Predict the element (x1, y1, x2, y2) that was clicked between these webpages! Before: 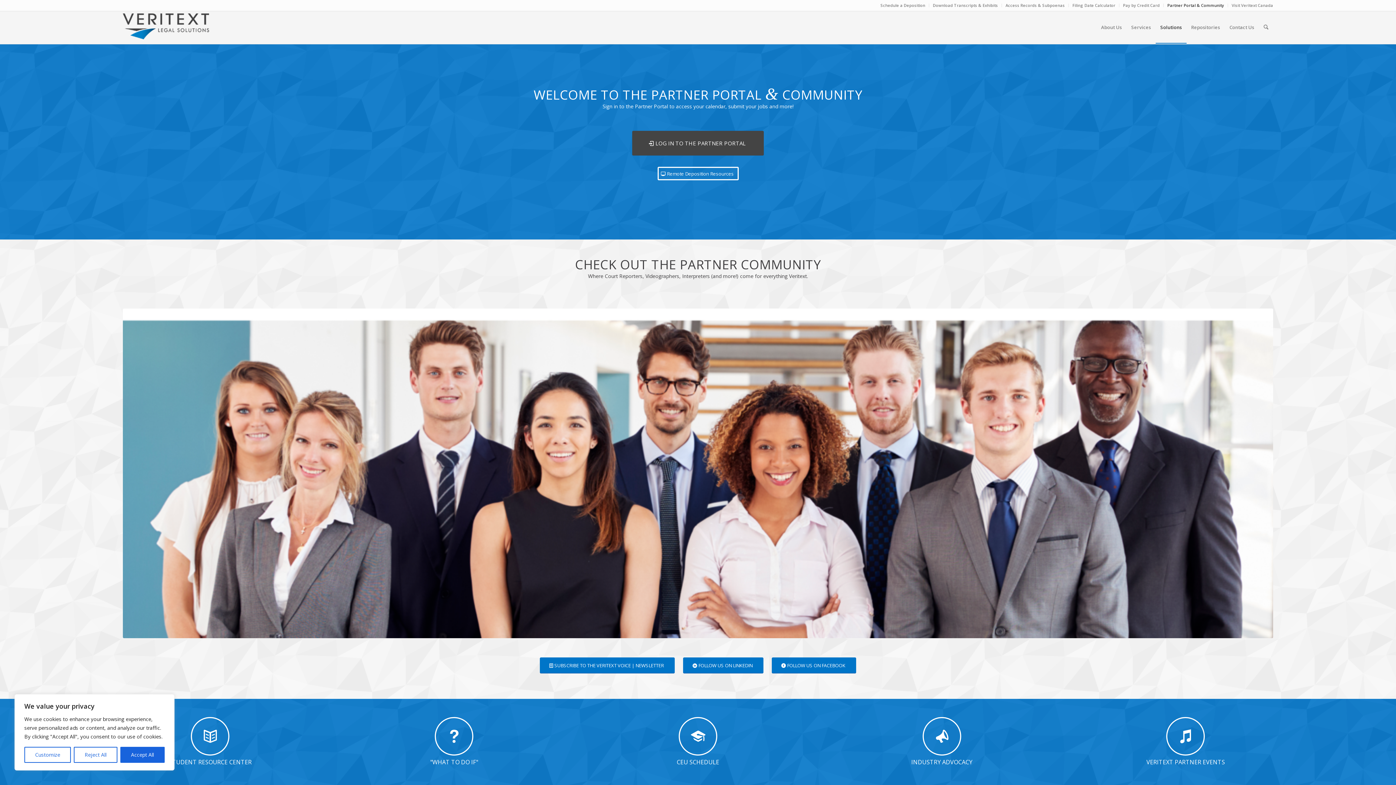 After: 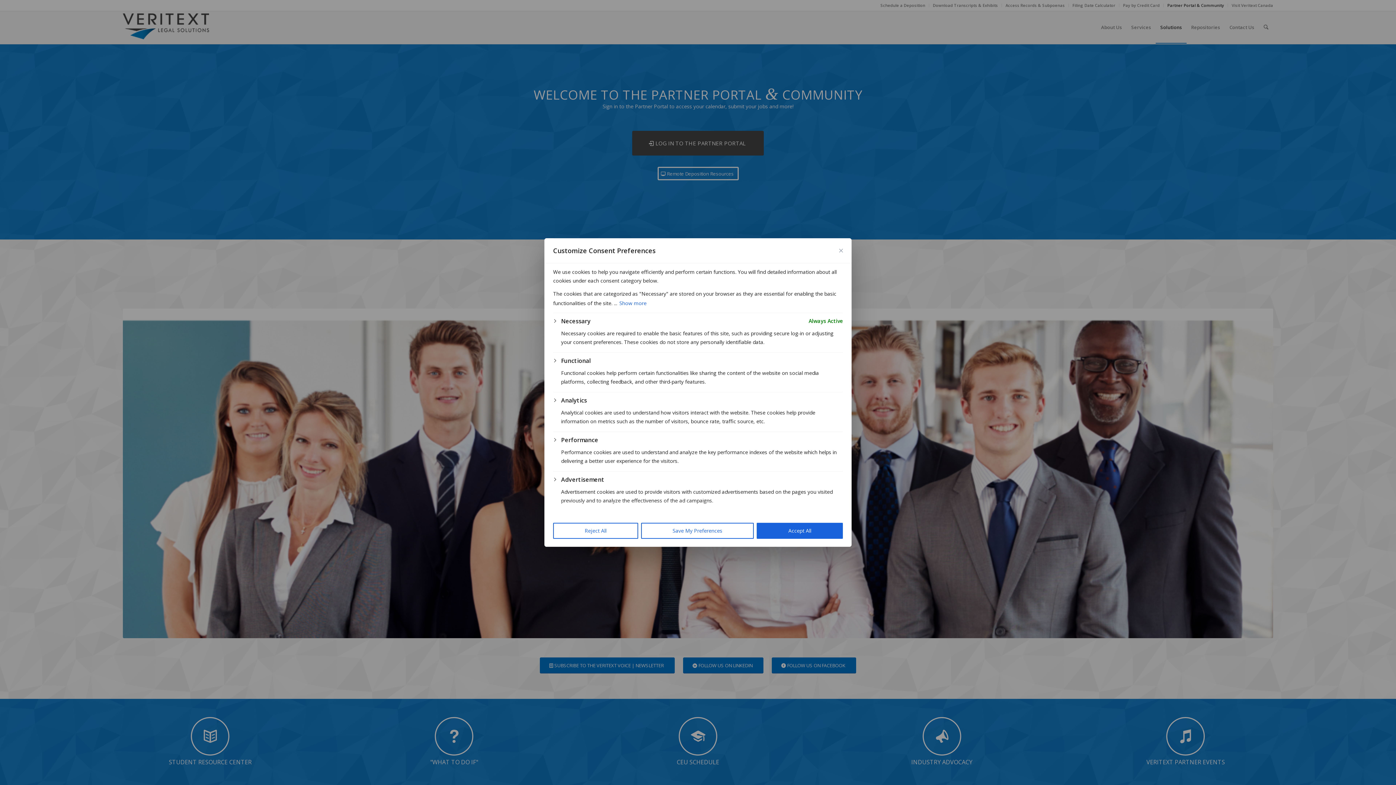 Action: bbox: (24, 747, 71, 763) label: Customize